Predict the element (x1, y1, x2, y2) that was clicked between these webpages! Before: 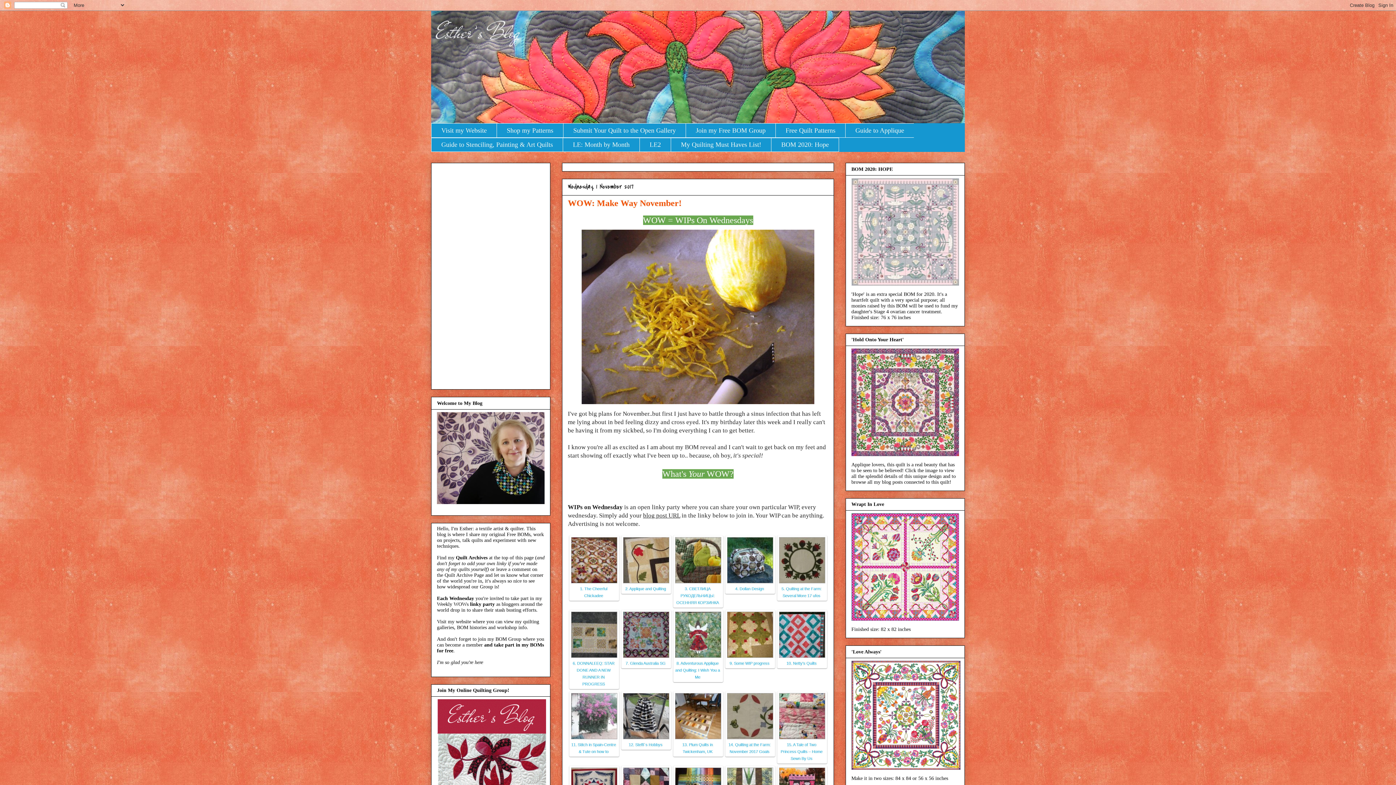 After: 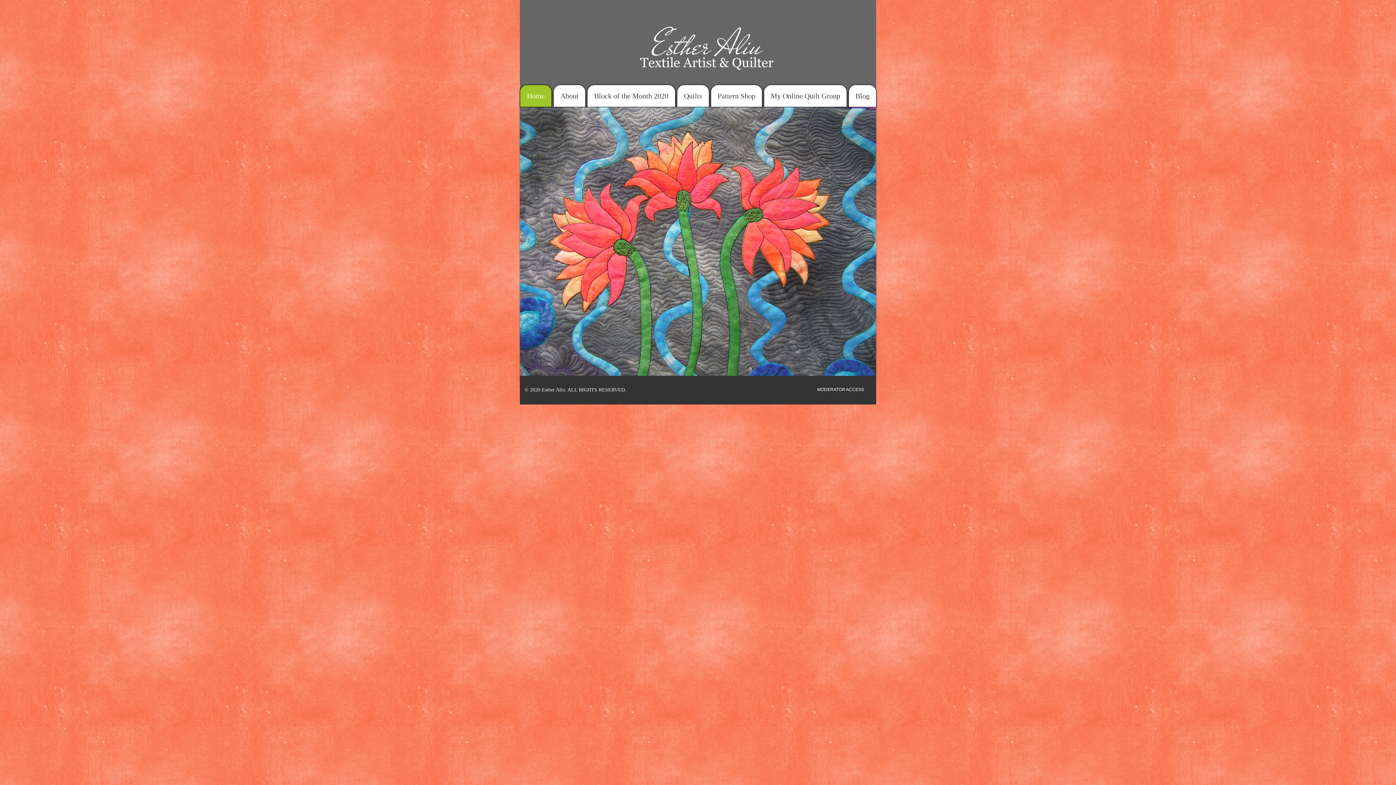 Action: bbox: (456, 619, 471, 624) label: website